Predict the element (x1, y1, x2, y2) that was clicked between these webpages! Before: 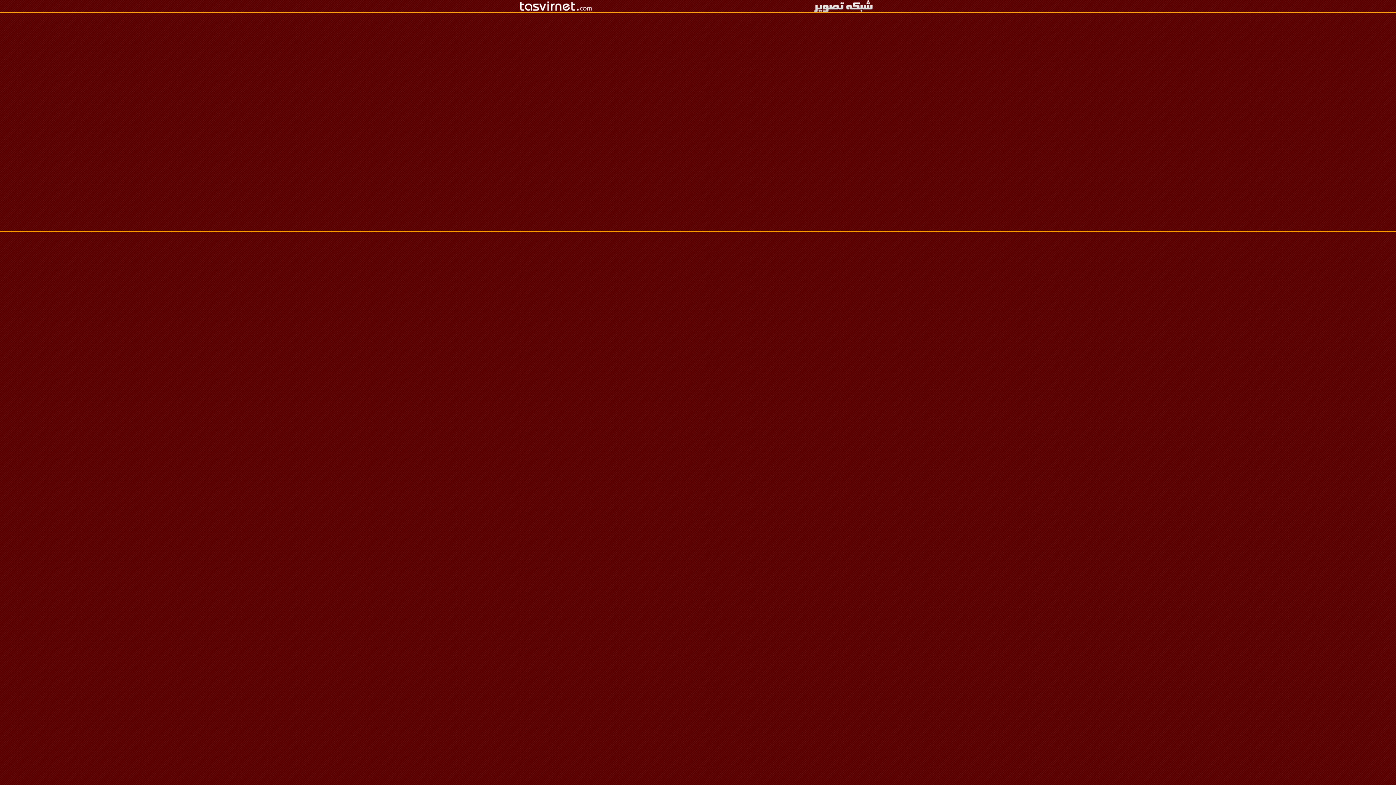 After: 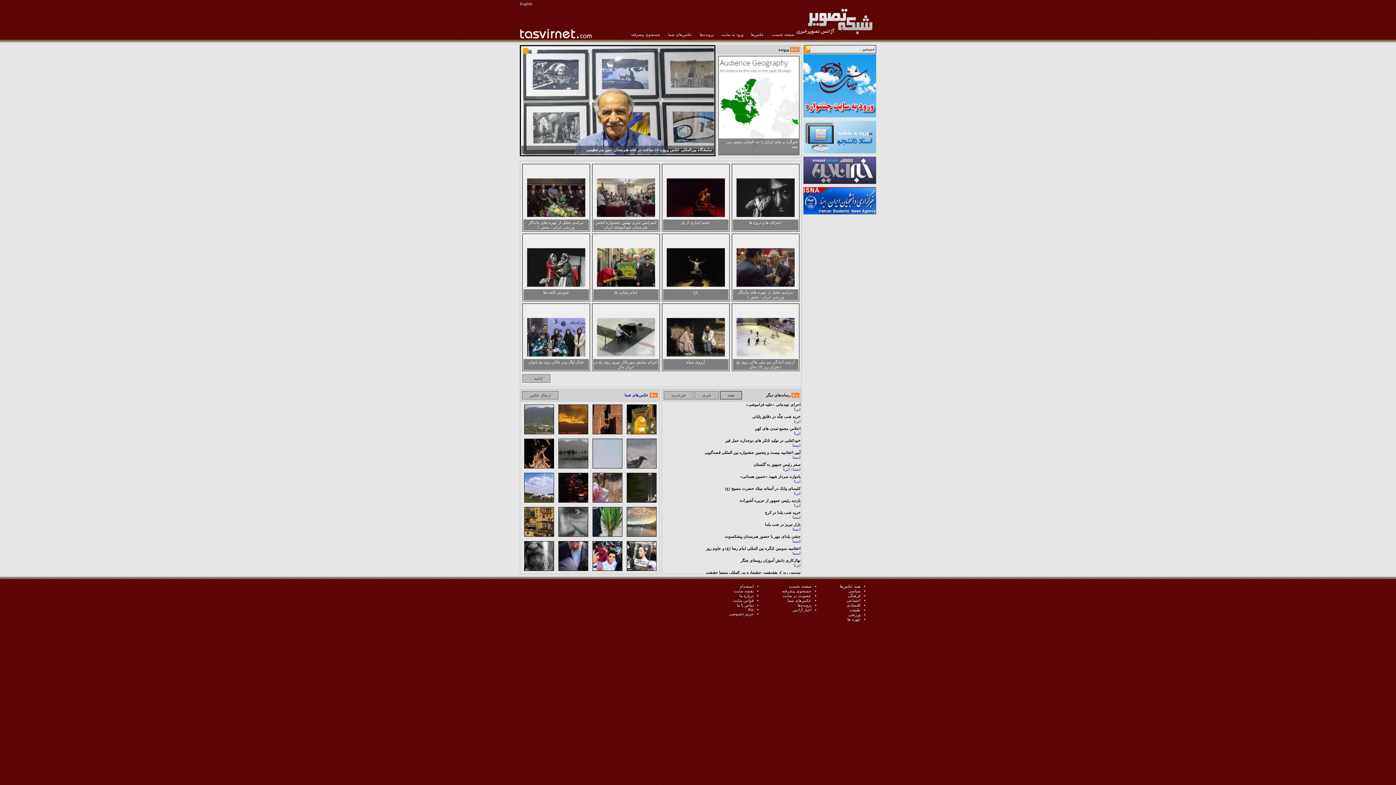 Action: bbox: (520, 7, 593, 13)